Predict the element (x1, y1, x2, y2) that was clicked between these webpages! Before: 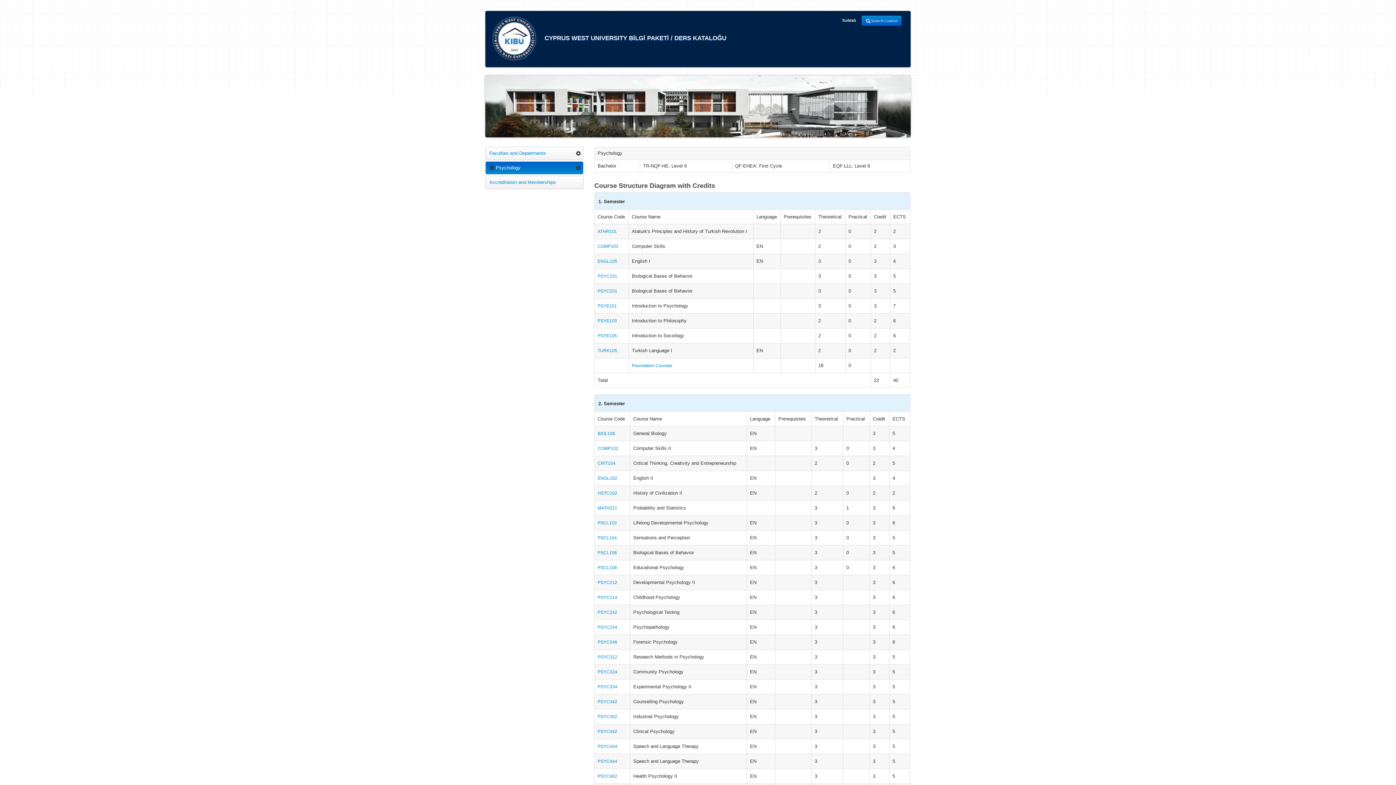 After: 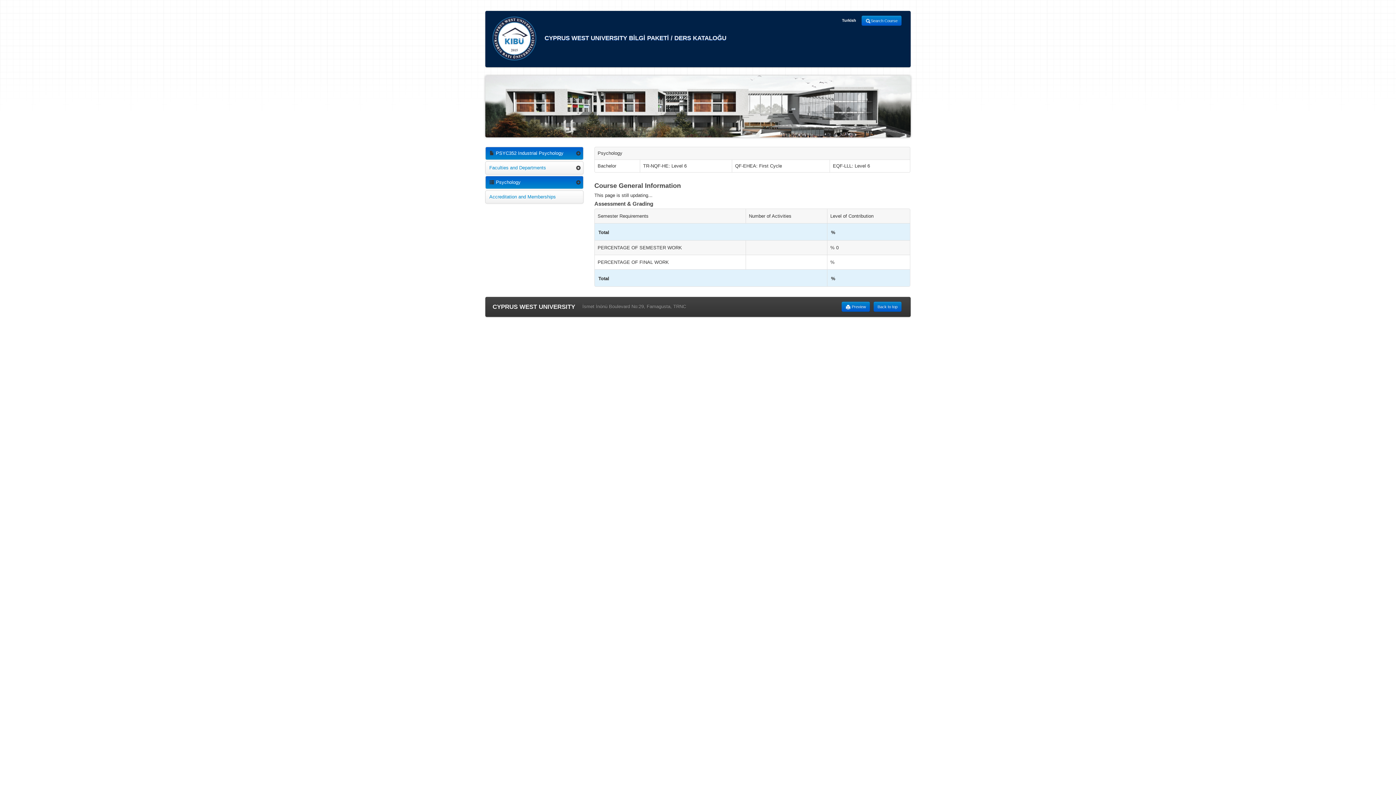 Action: label: PSYC352 bbox: (597, 714, 617, 719)